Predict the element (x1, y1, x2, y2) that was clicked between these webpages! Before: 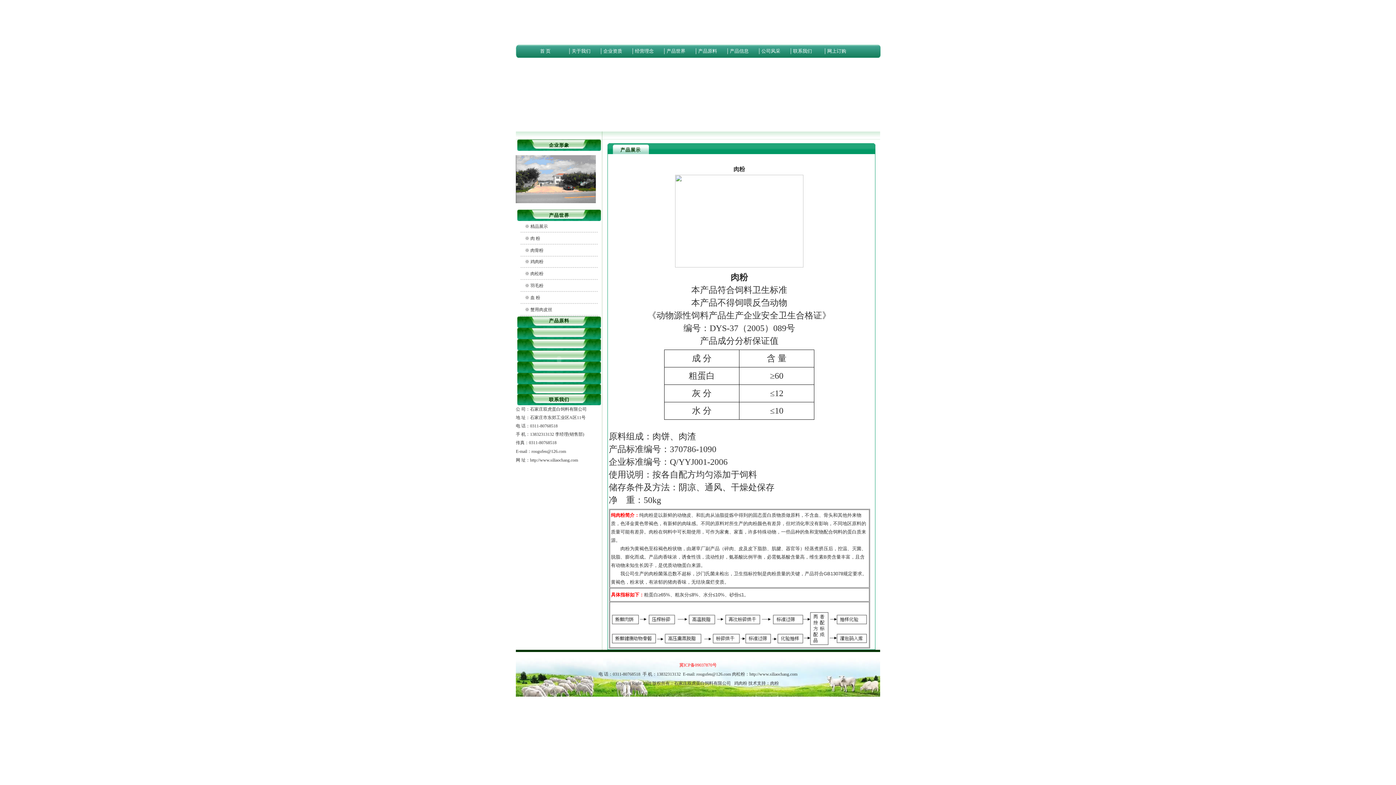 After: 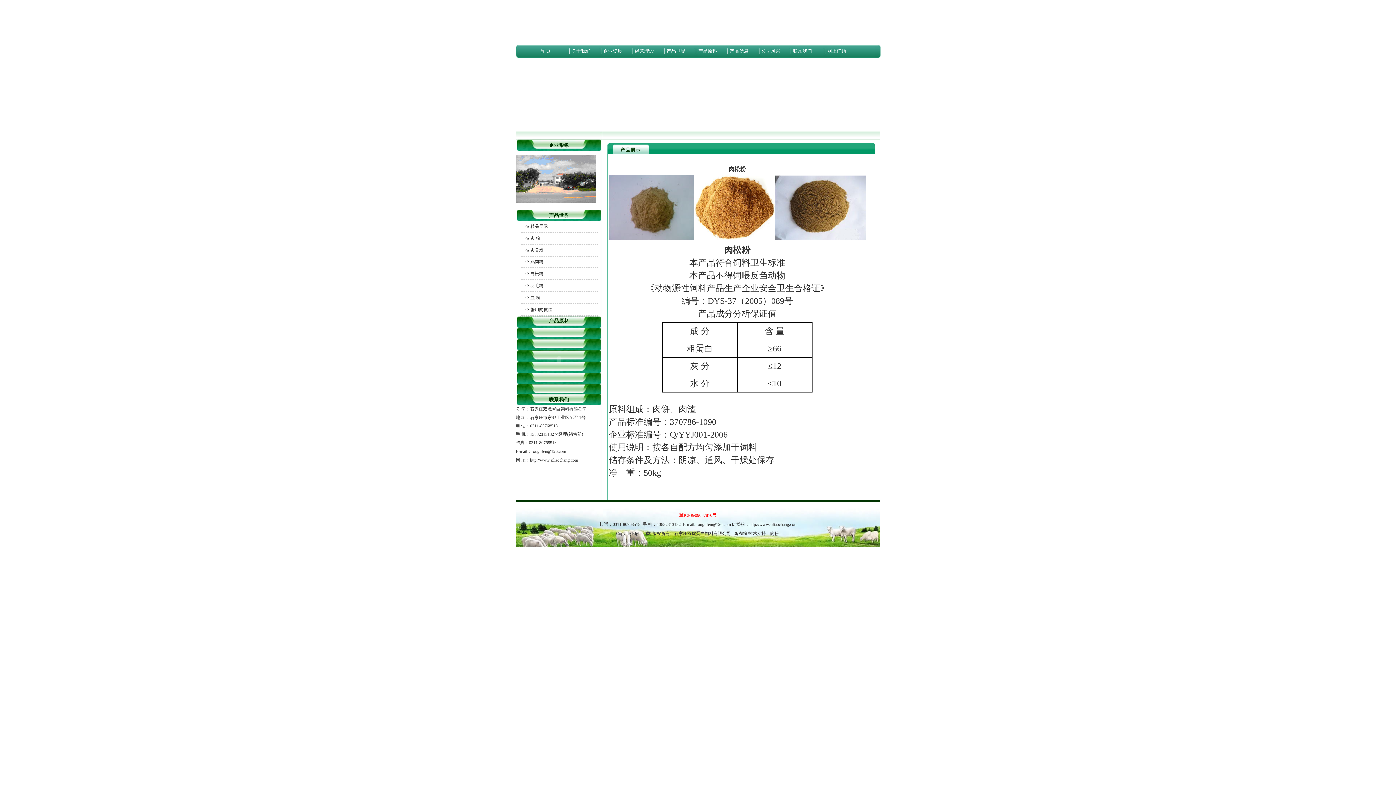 Action: label: 肉松粉 bbox: (530, 271, 543, 276)